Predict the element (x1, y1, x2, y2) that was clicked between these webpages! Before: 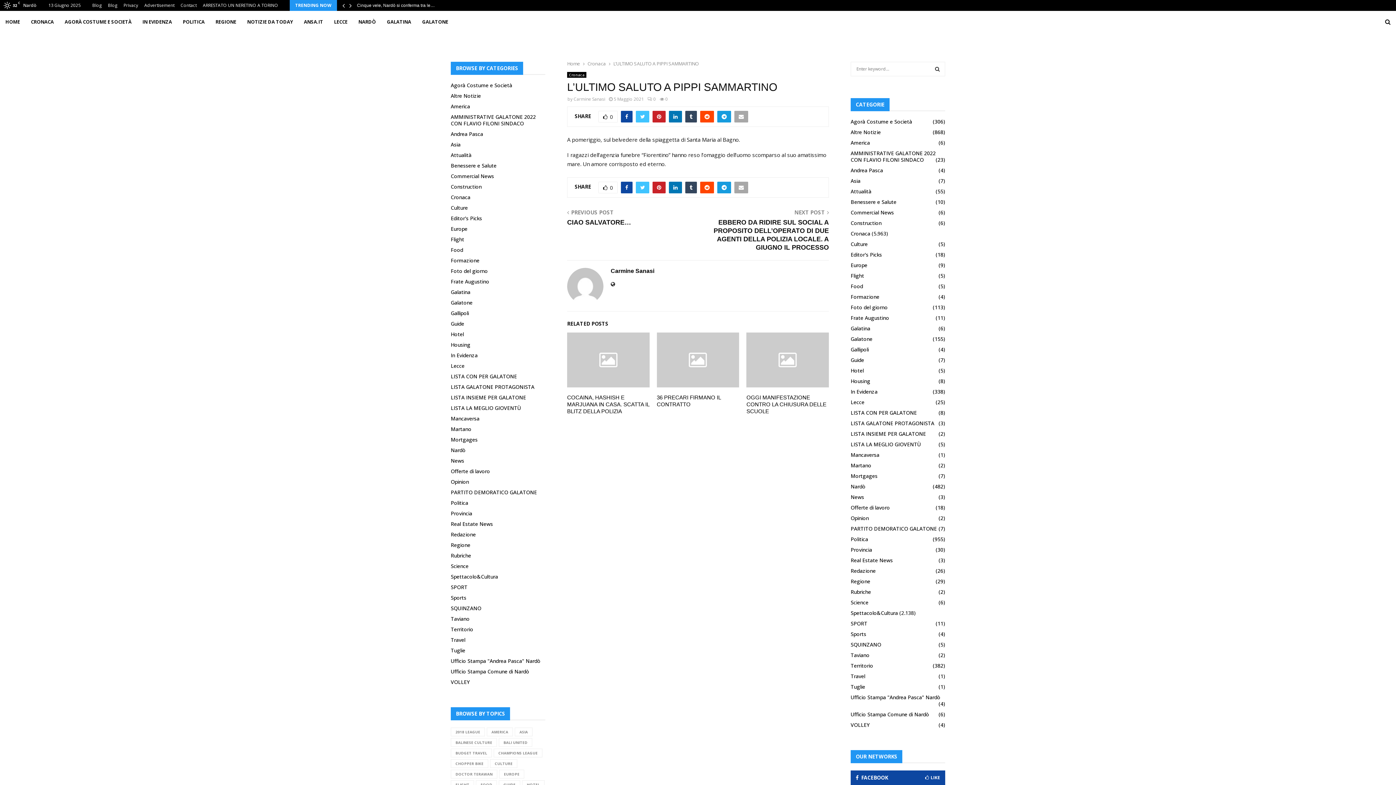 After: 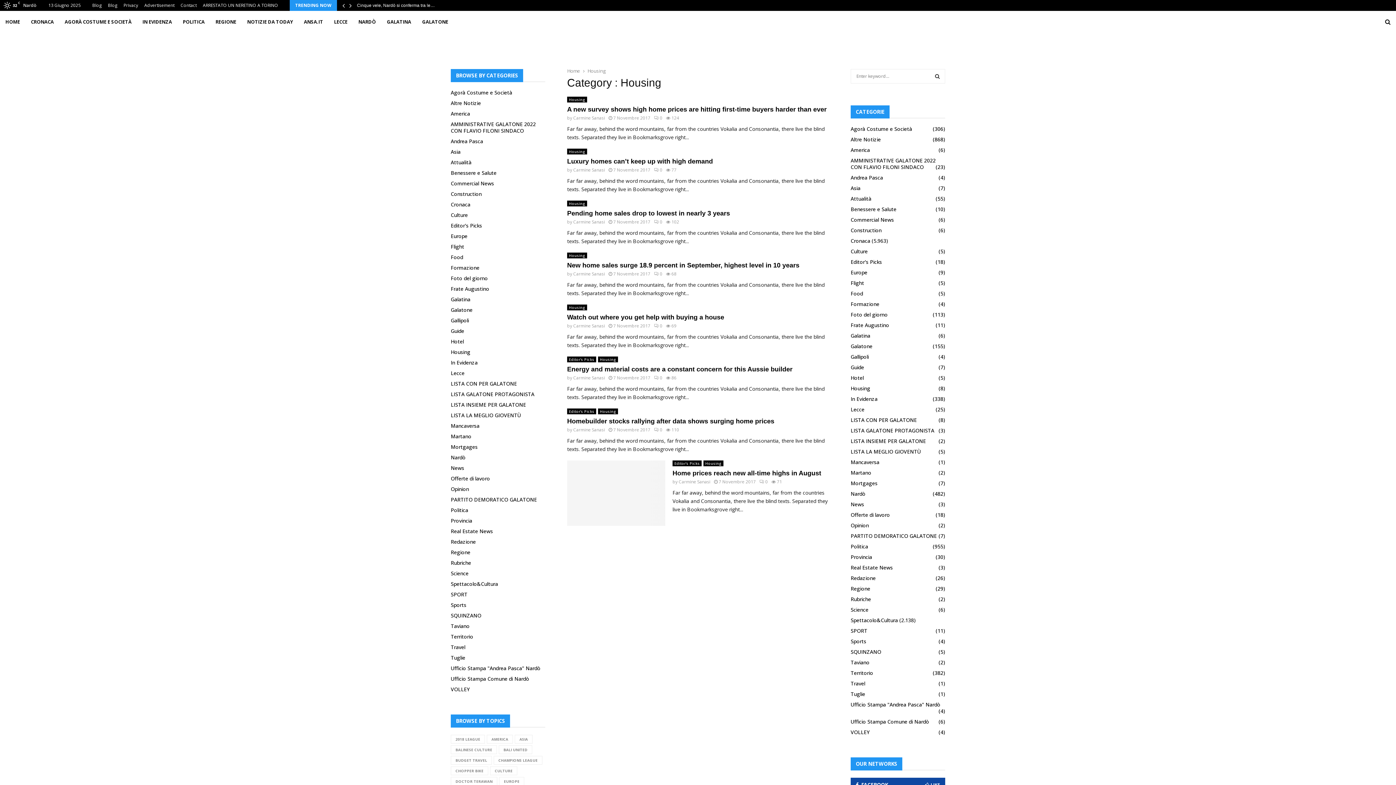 Action: bbox: (850, 377, 870, 384) label: Housing
(8)